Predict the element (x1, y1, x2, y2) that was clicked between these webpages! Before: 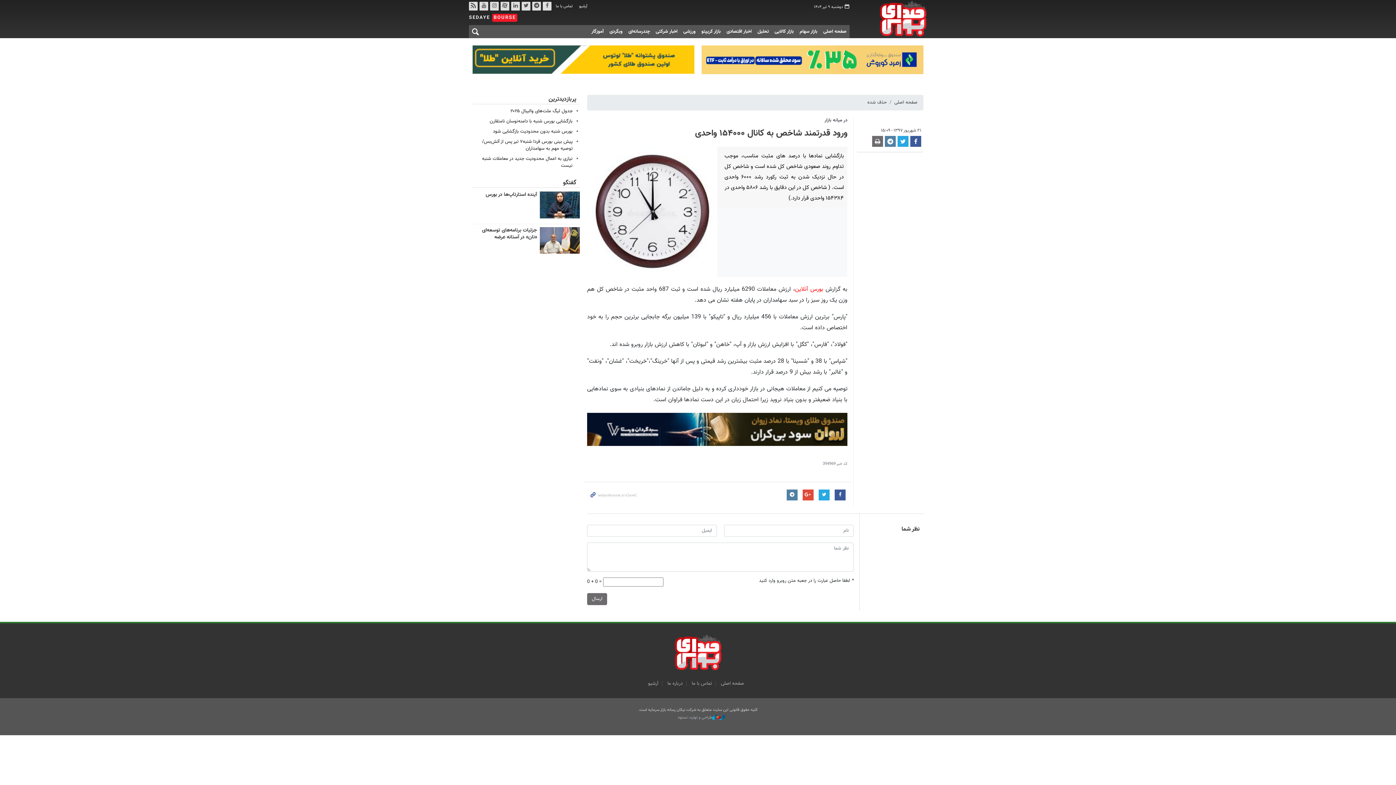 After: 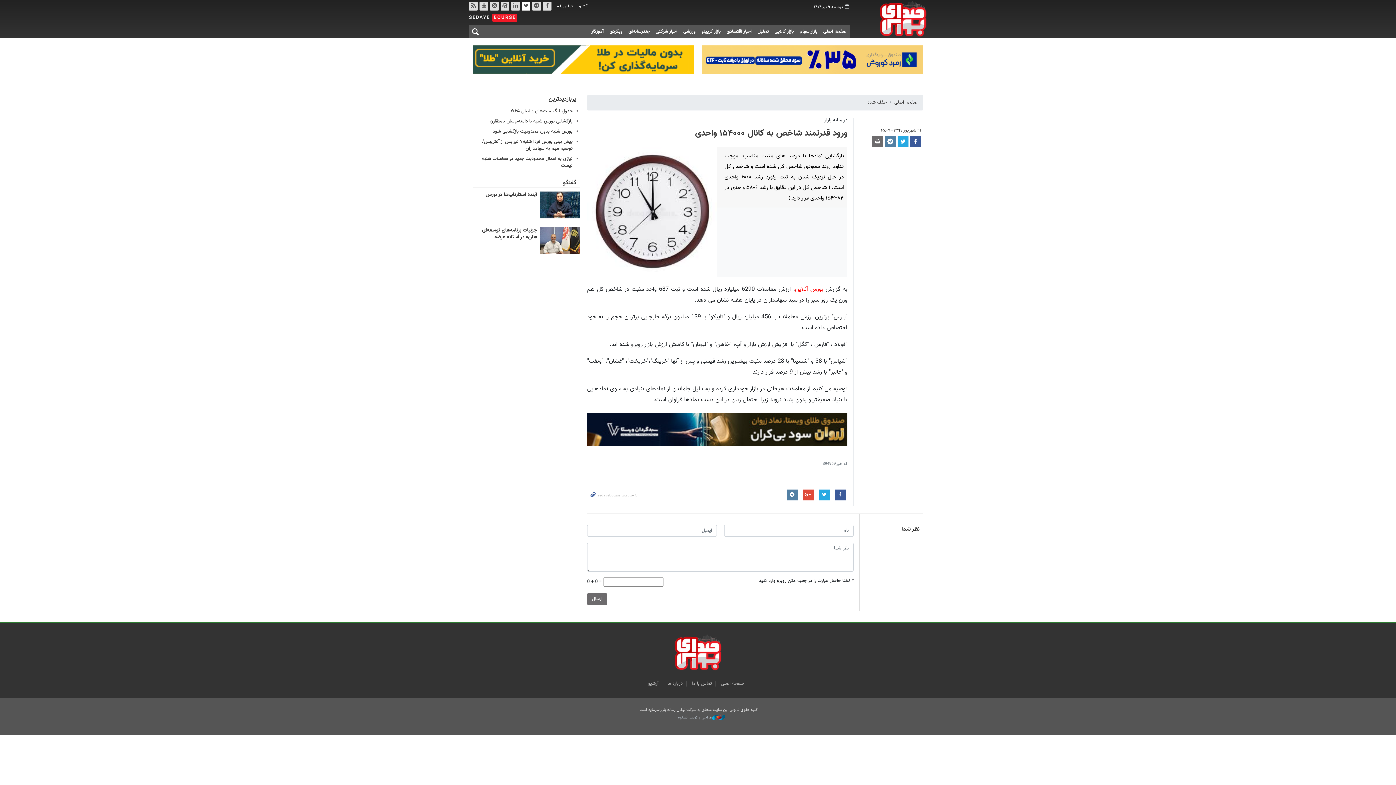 Action: bbox: (521, 1, 530, 10) label:  تویتر